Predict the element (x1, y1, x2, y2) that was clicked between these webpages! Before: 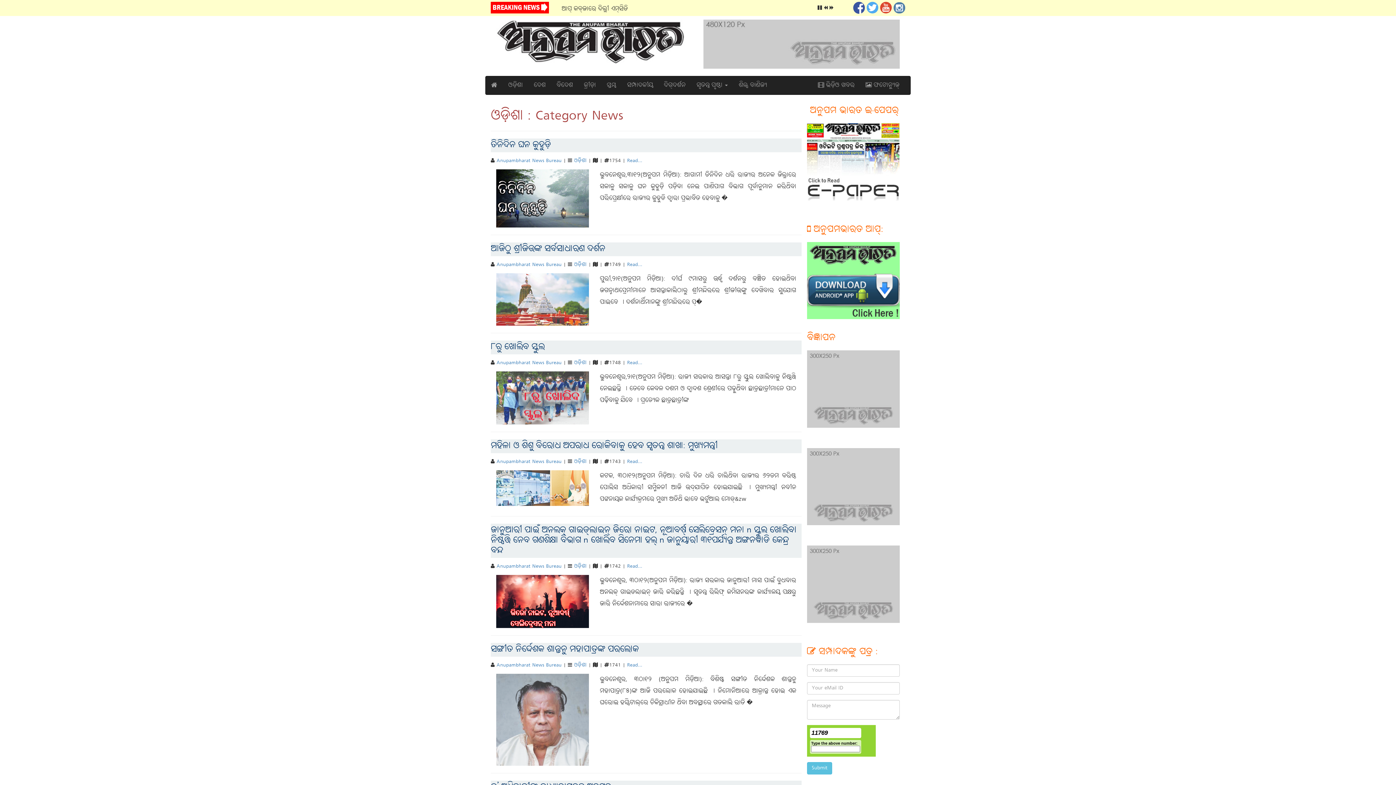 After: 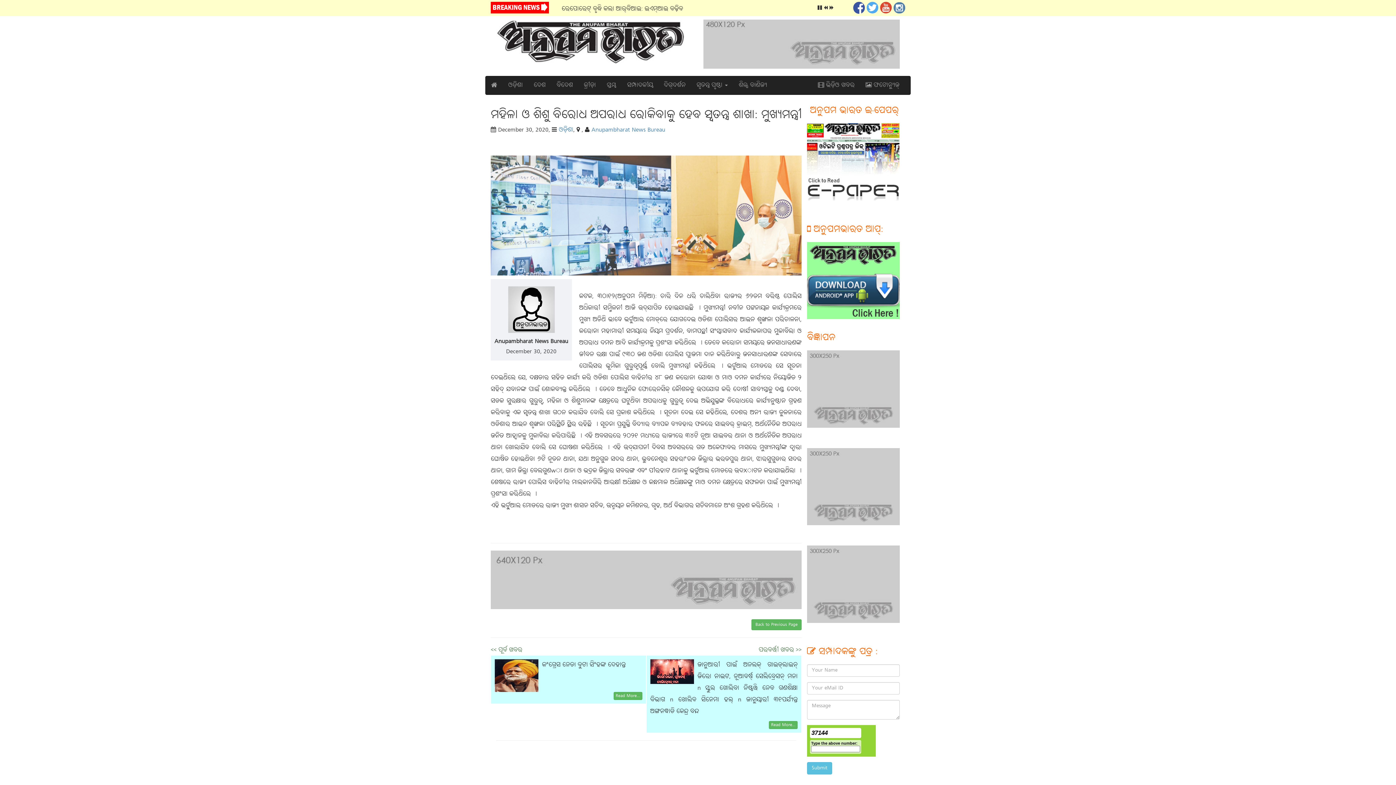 Action: bbox: (496, 470, 589, 506)